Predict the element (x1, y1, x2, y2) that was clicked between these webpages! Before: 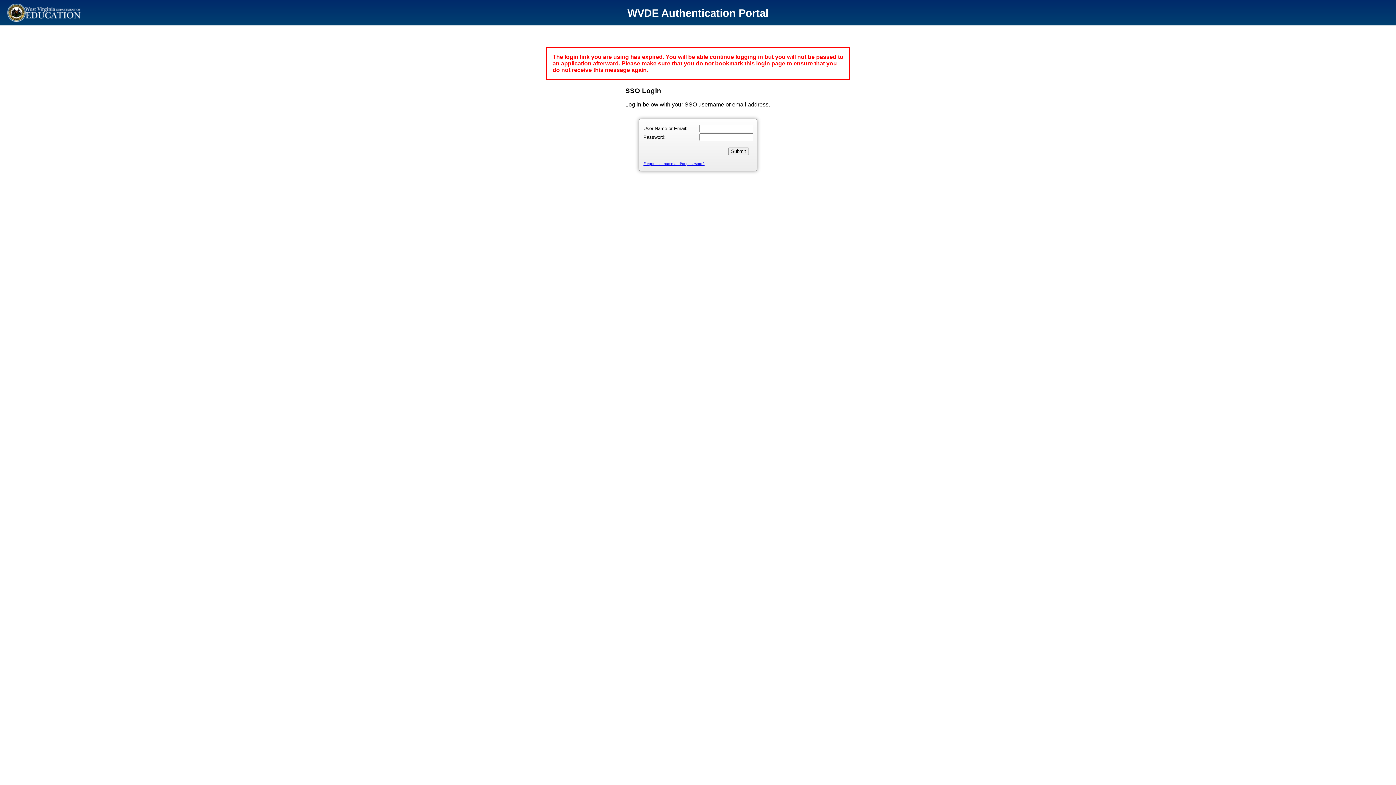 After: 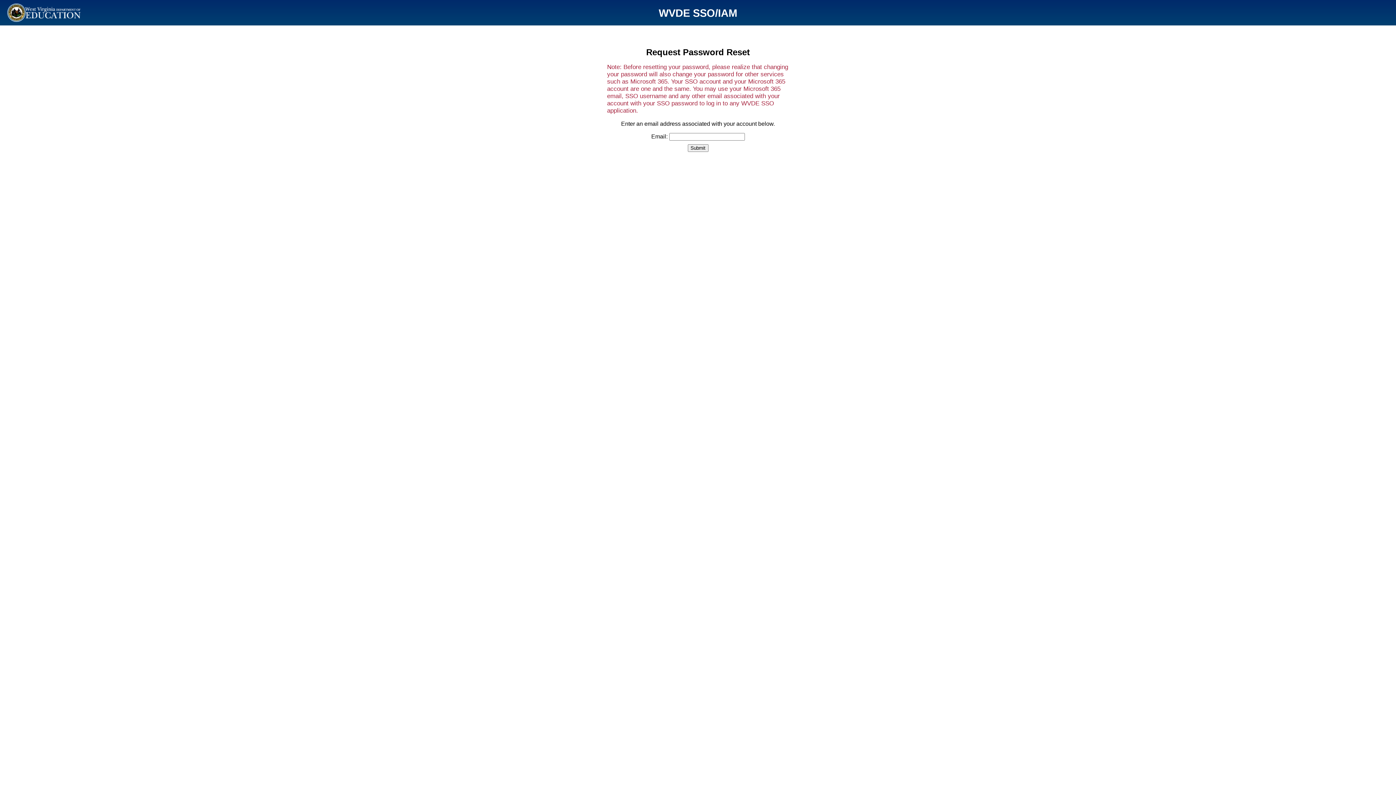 Action: bbox: (643, 161, 704, 165) label: Forgot user name and/or password?